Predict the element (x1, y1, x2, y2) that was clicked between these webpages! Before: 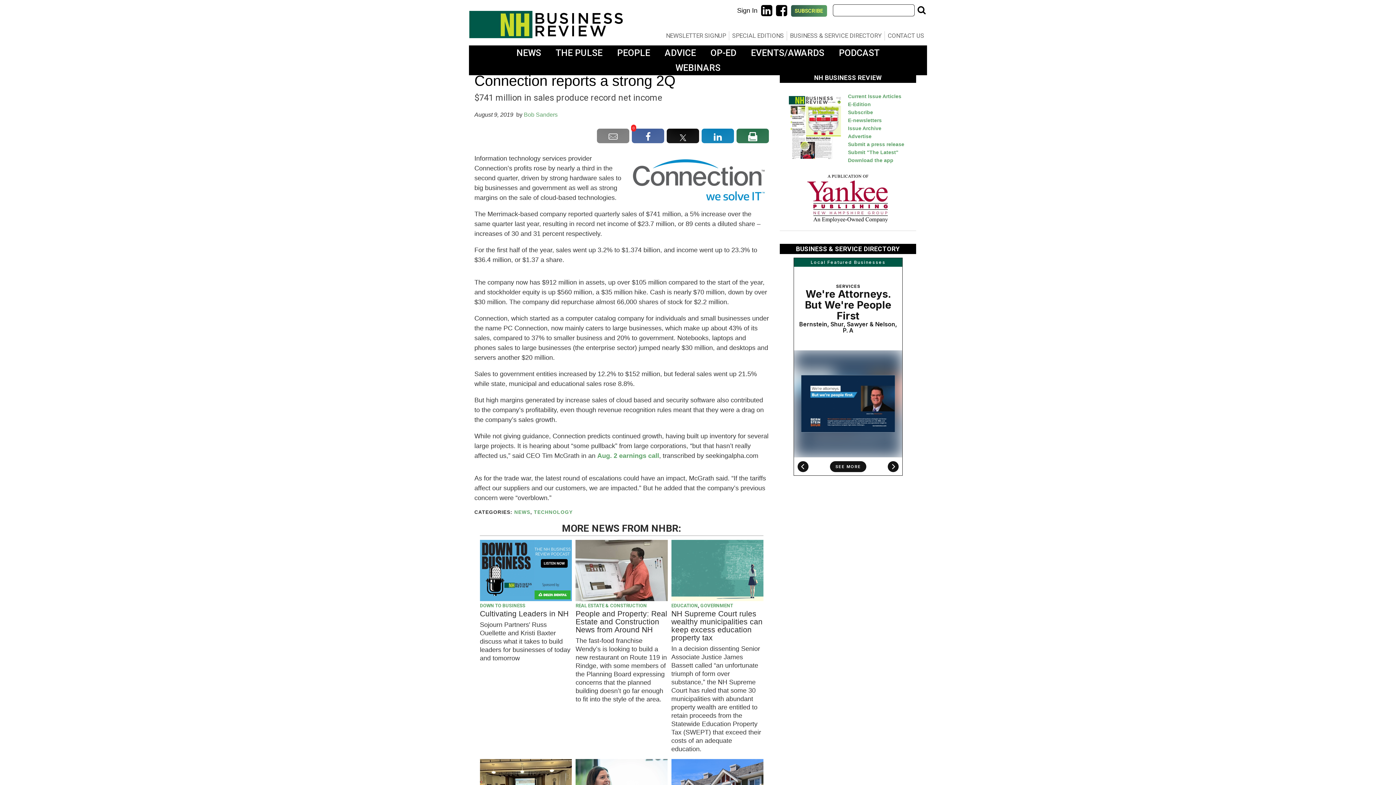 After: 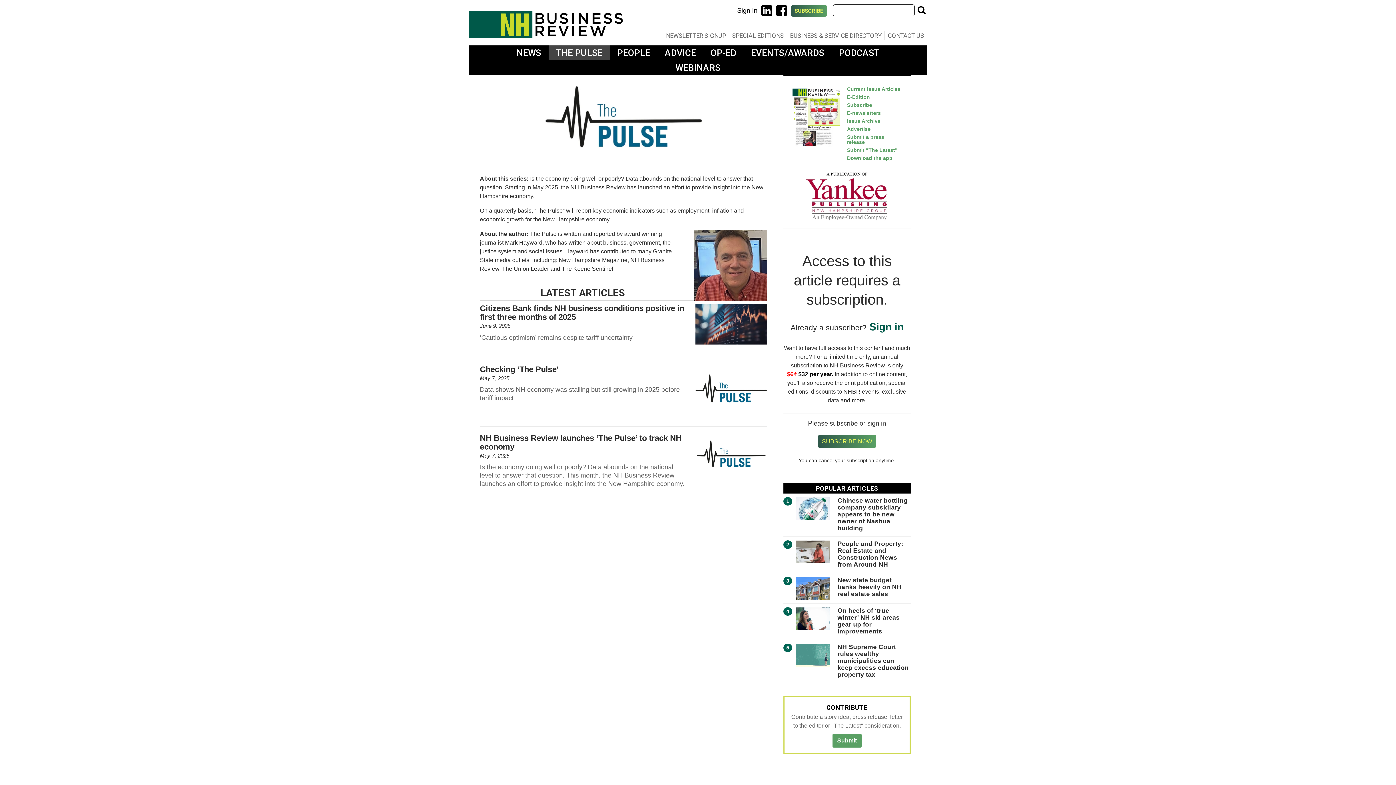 Action: bbox: (548, 45, 610, 60) label: THE PULSE